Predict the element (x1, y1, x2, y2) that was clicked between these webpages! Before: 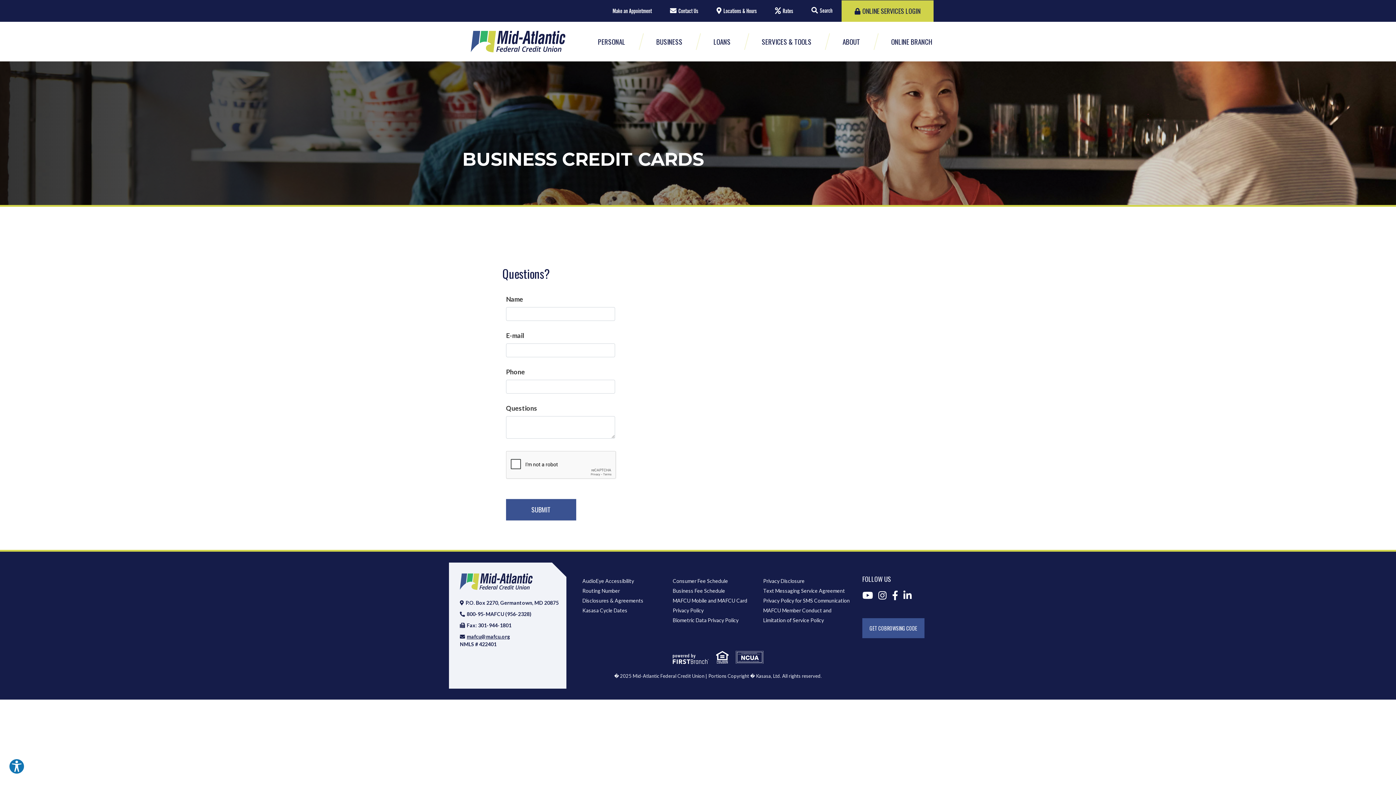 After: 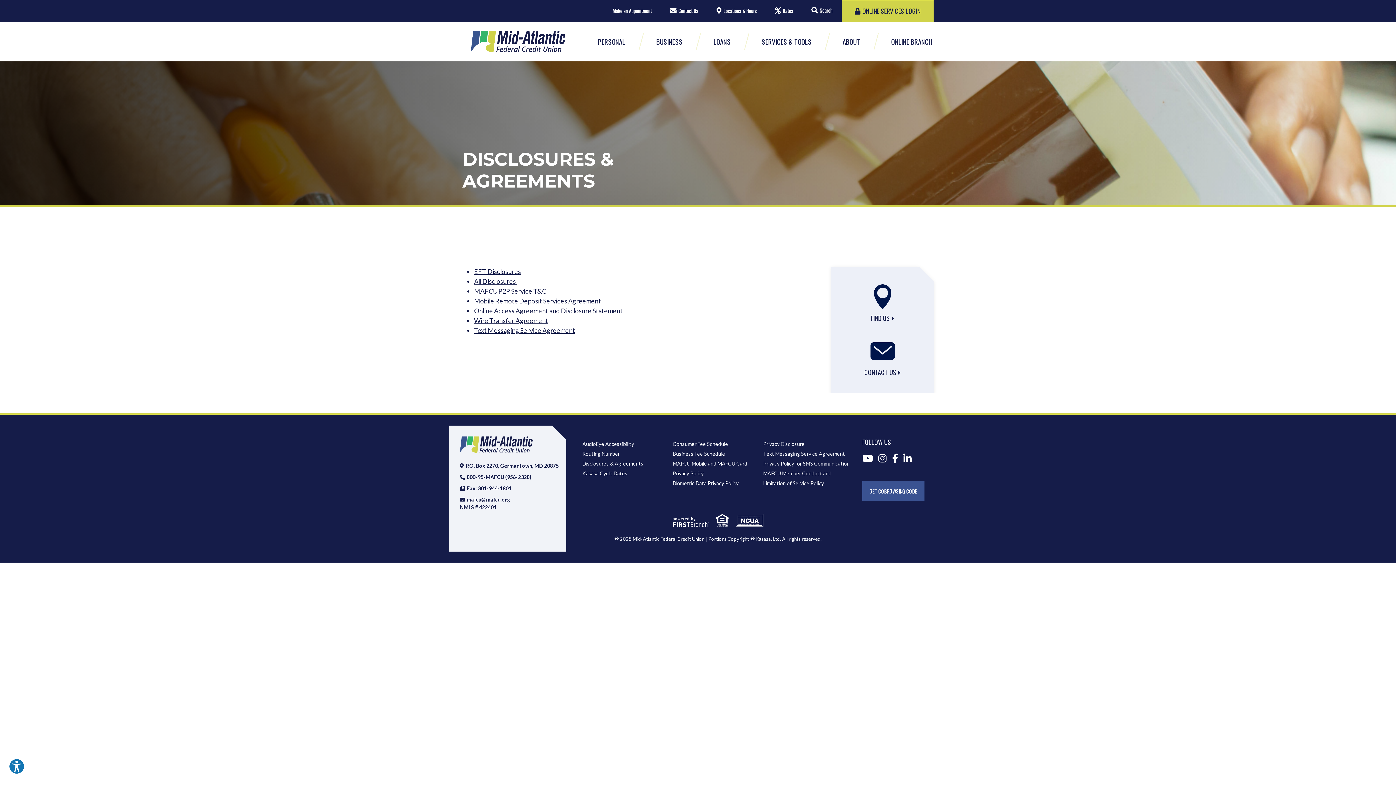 Action: bbox: (582, 597, 643, 603) label: Disclosures & Agreements